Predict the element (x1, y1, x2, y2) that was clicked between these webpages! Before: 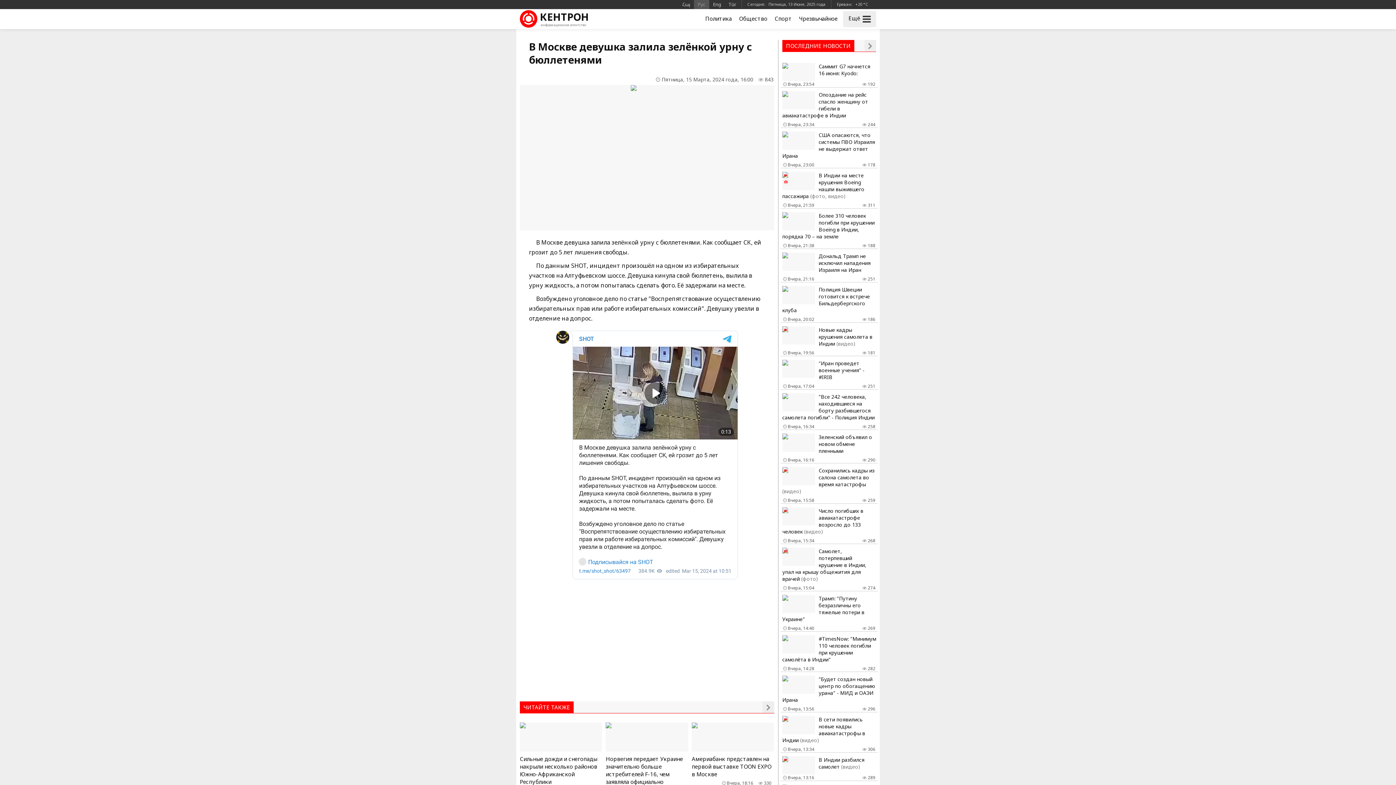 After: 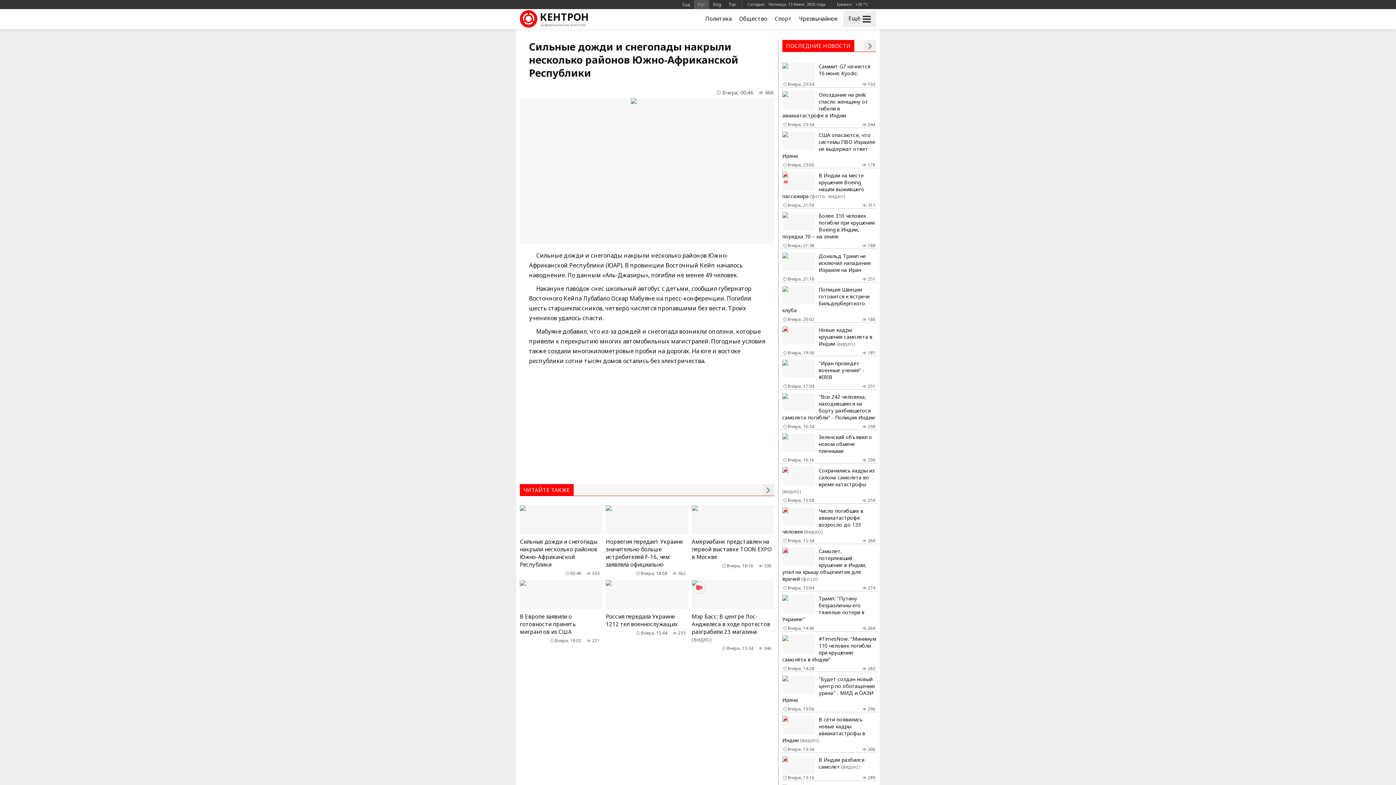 Action: bbox: (520, 722, 602, 794) label: Сильные дожди и снегопады накрыли несколько районов Южно-Африканской Республики
 333
 00:46